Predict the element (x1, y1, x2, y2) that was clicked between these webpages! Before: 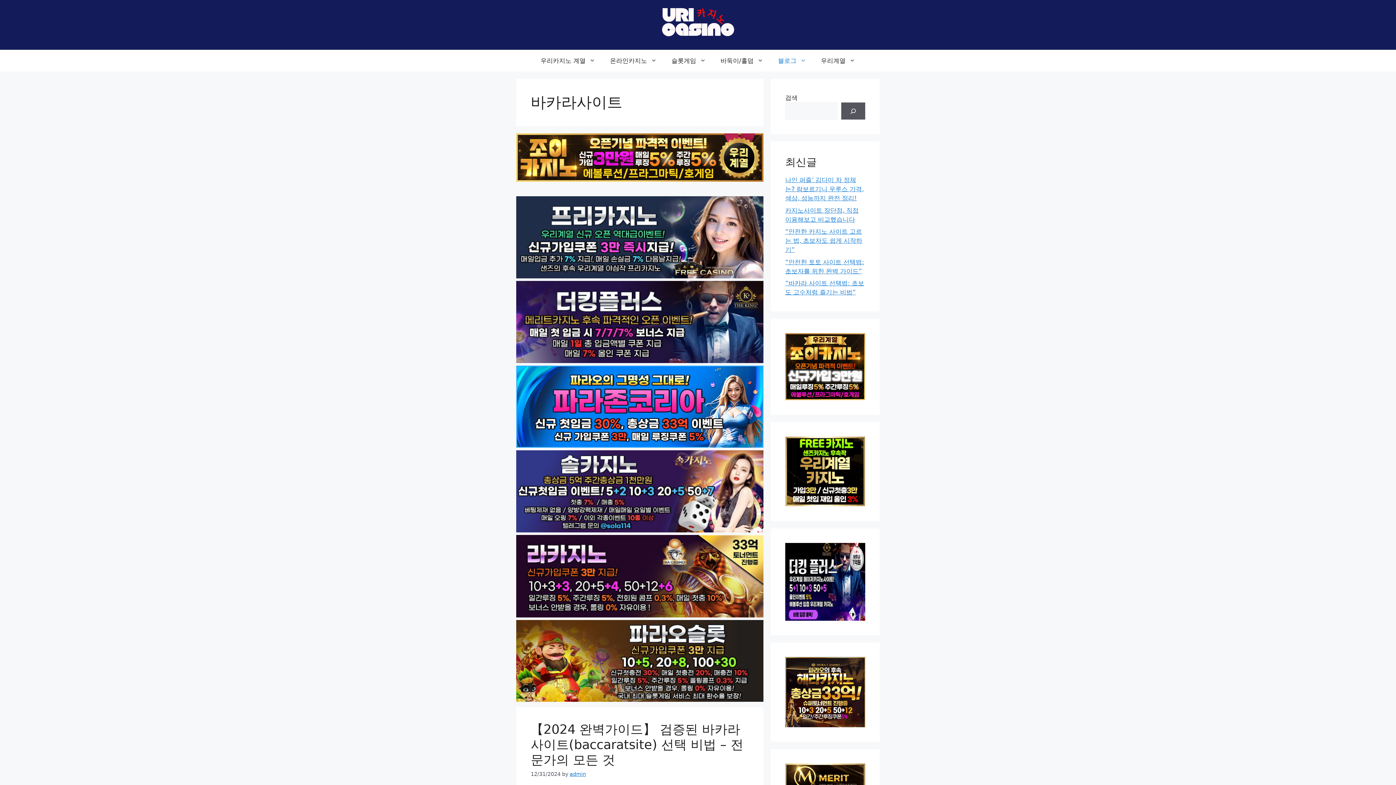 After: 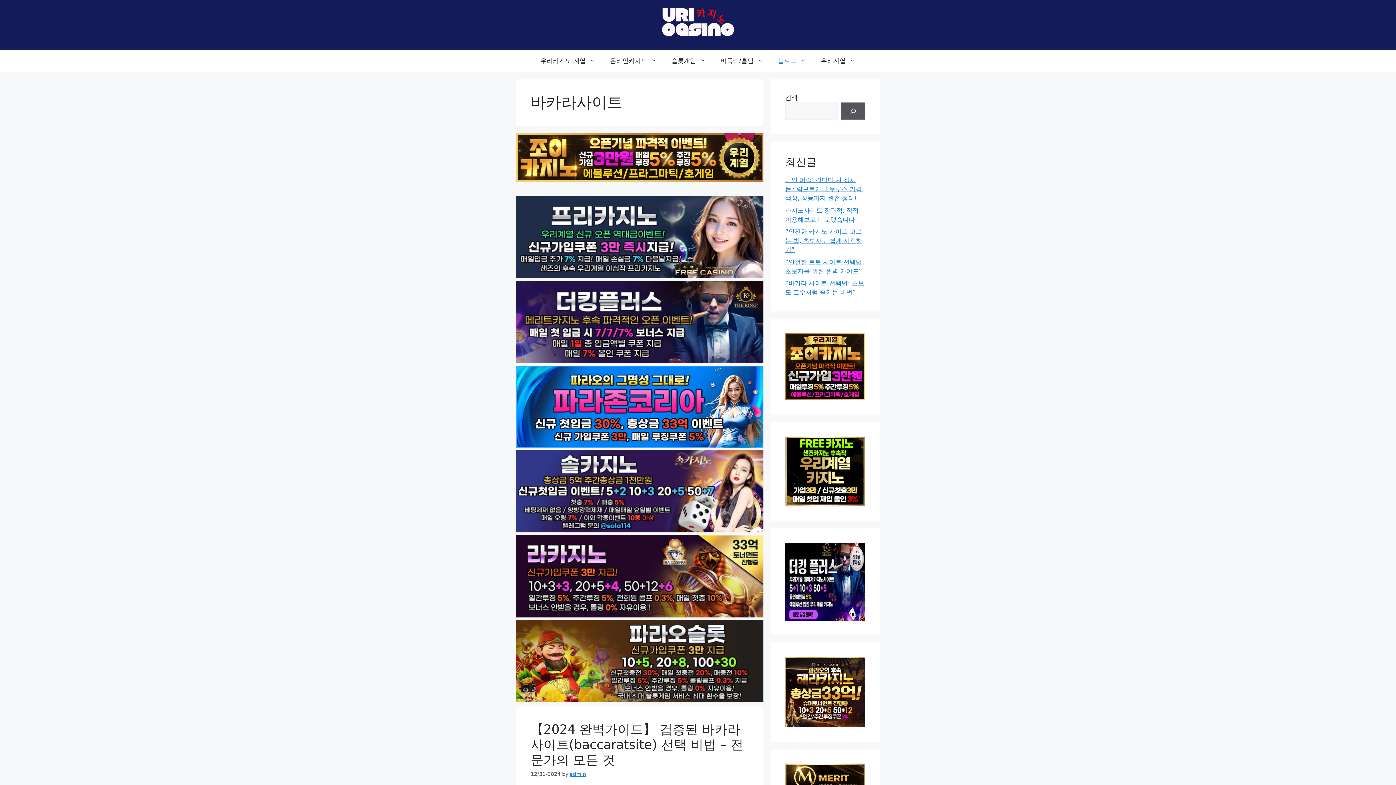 Action: bbox: (516, 442, 763, 449)